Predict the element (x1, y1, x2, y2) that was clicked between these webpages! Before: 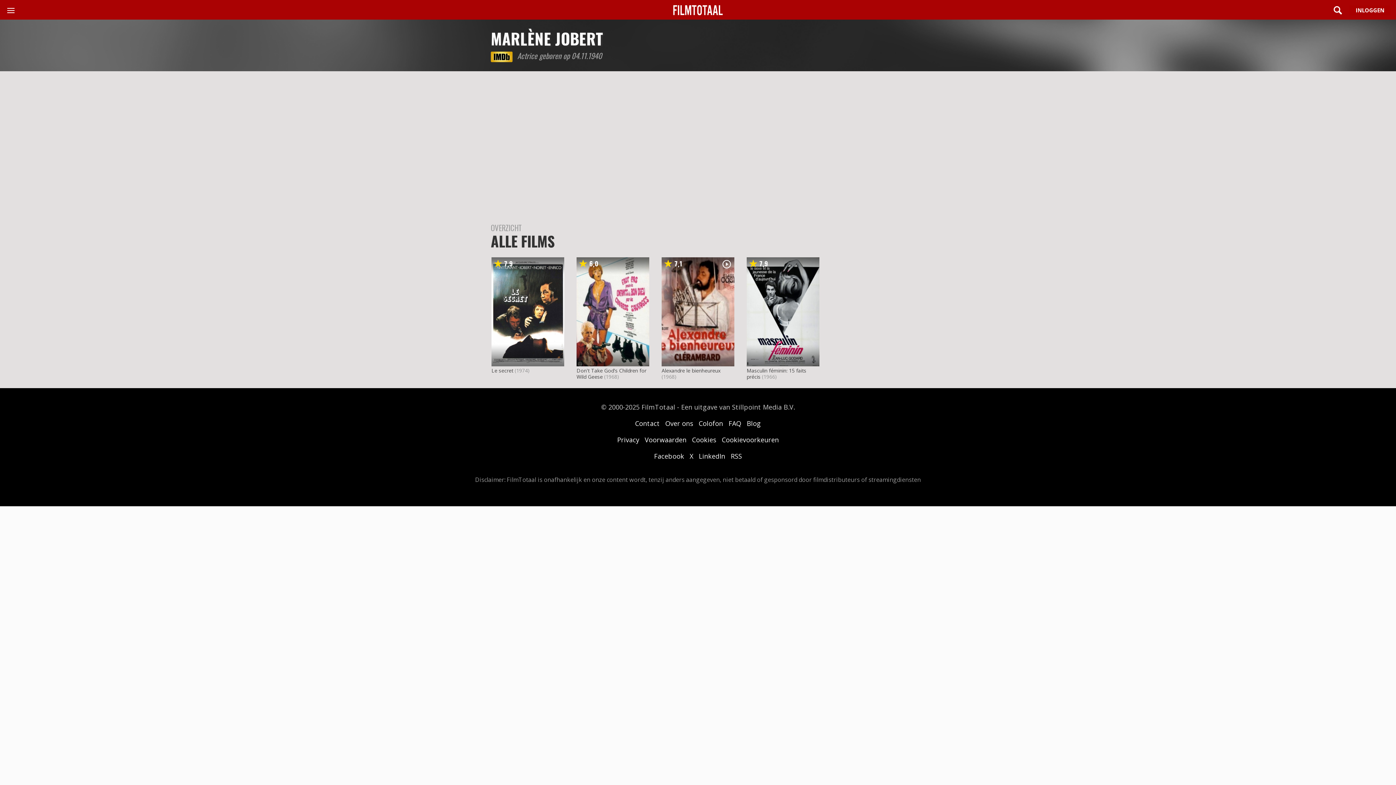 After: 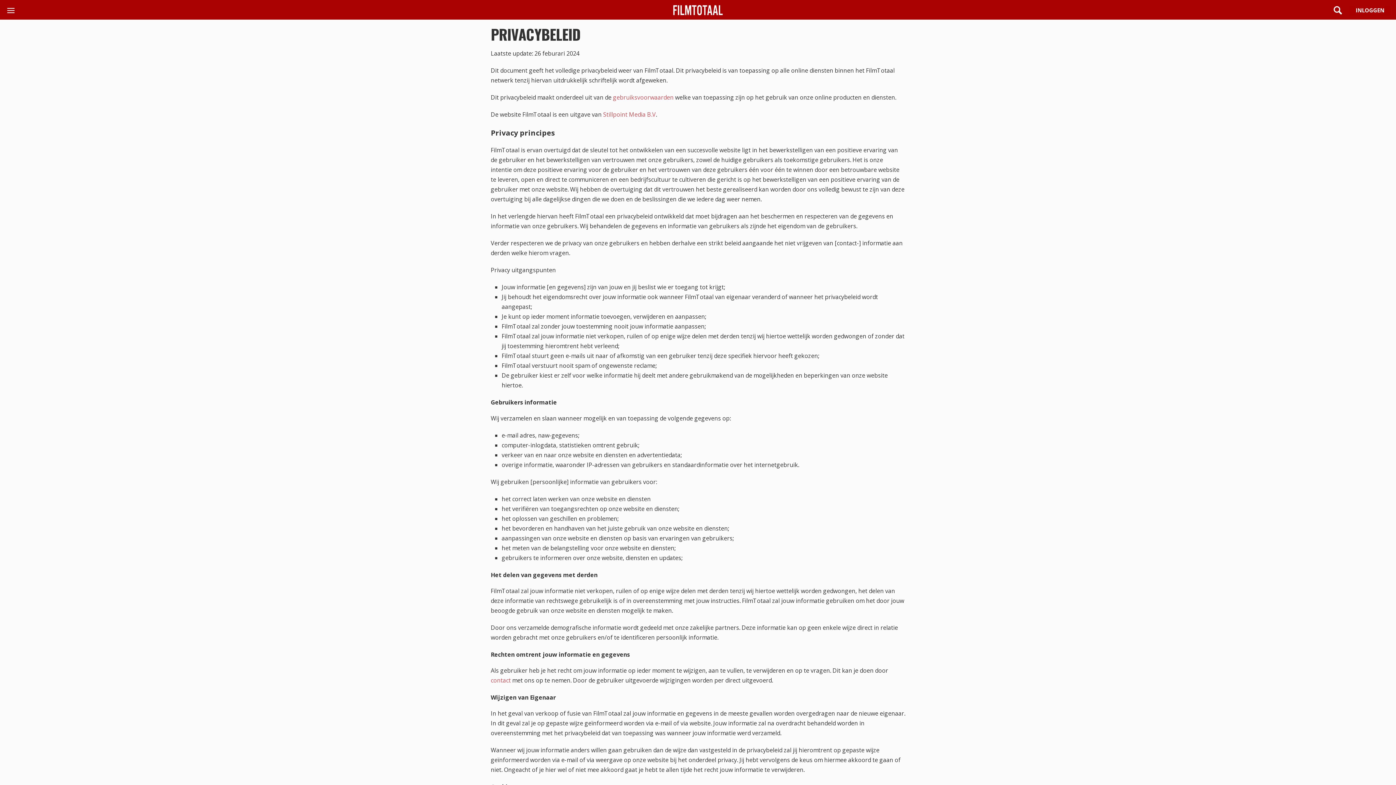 Action: bbox: (617, 435, 639, 444) label: Privacy